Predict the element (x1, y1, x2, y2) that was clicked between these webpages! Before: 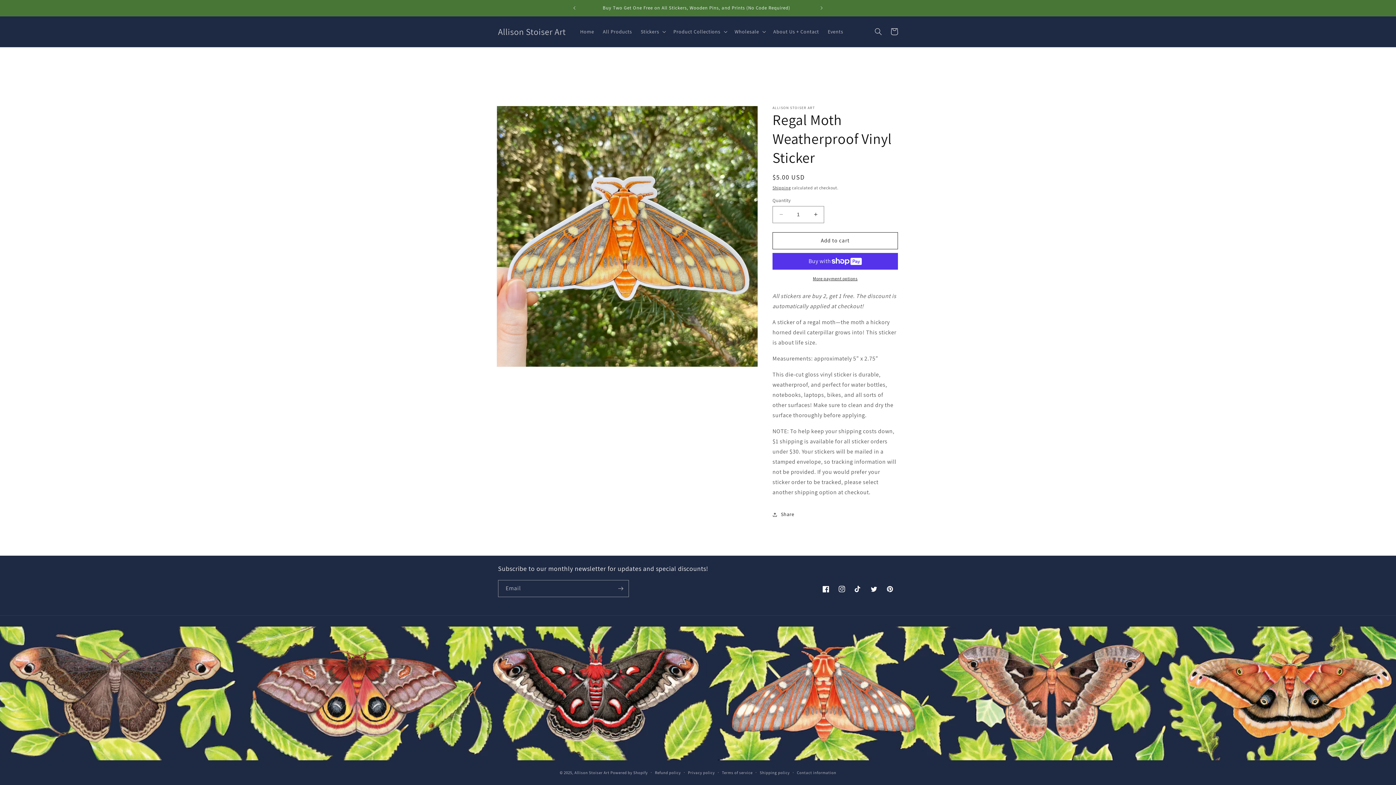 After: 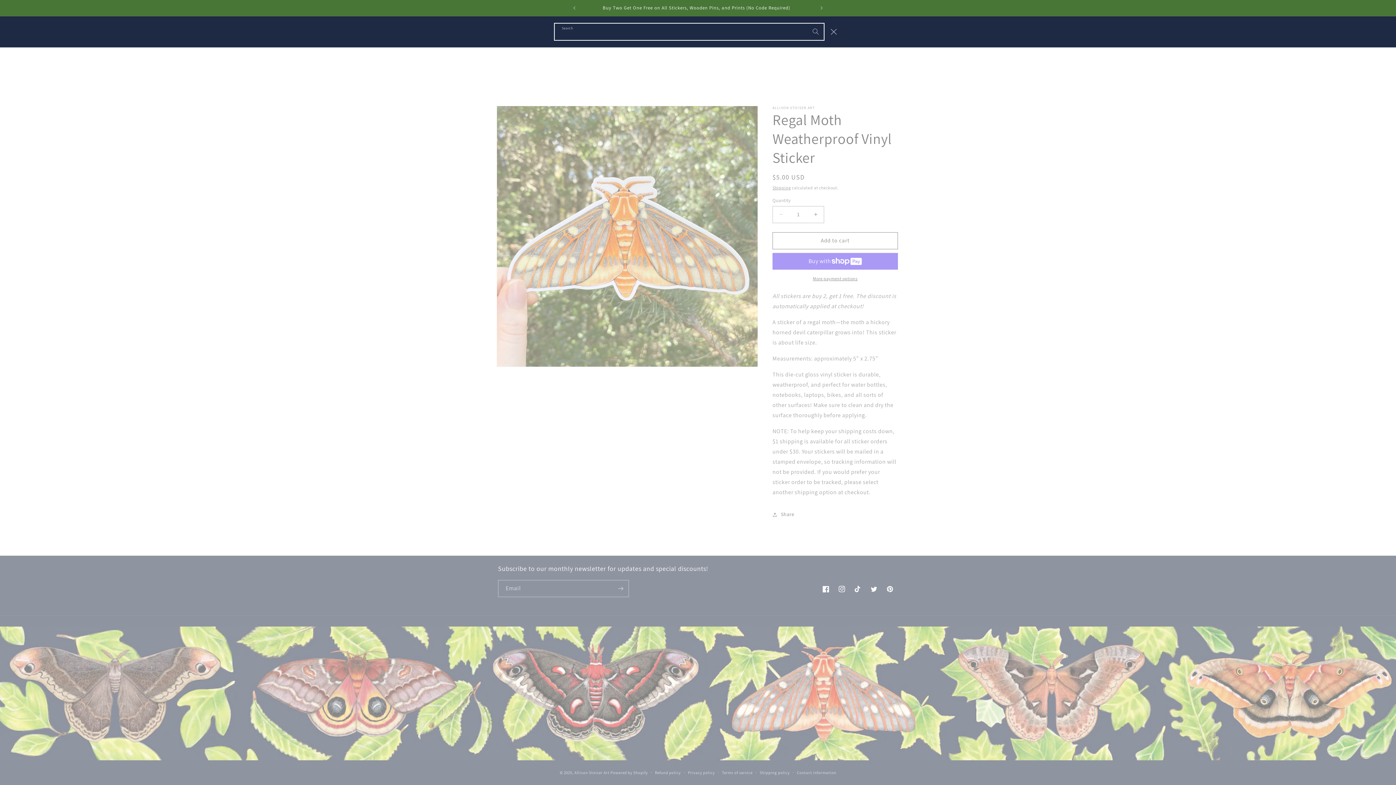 Action: label: Search bbox: (870, 23, 886, 39)